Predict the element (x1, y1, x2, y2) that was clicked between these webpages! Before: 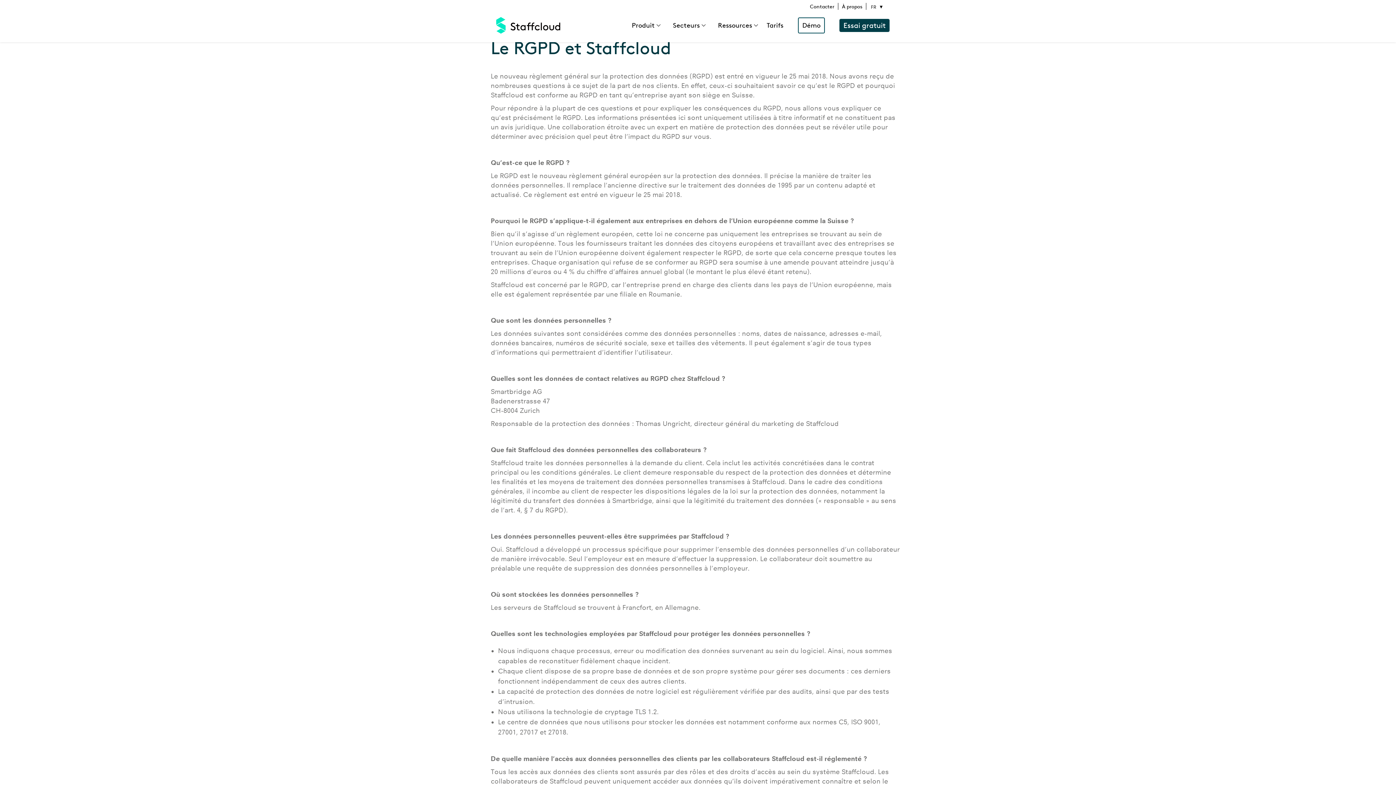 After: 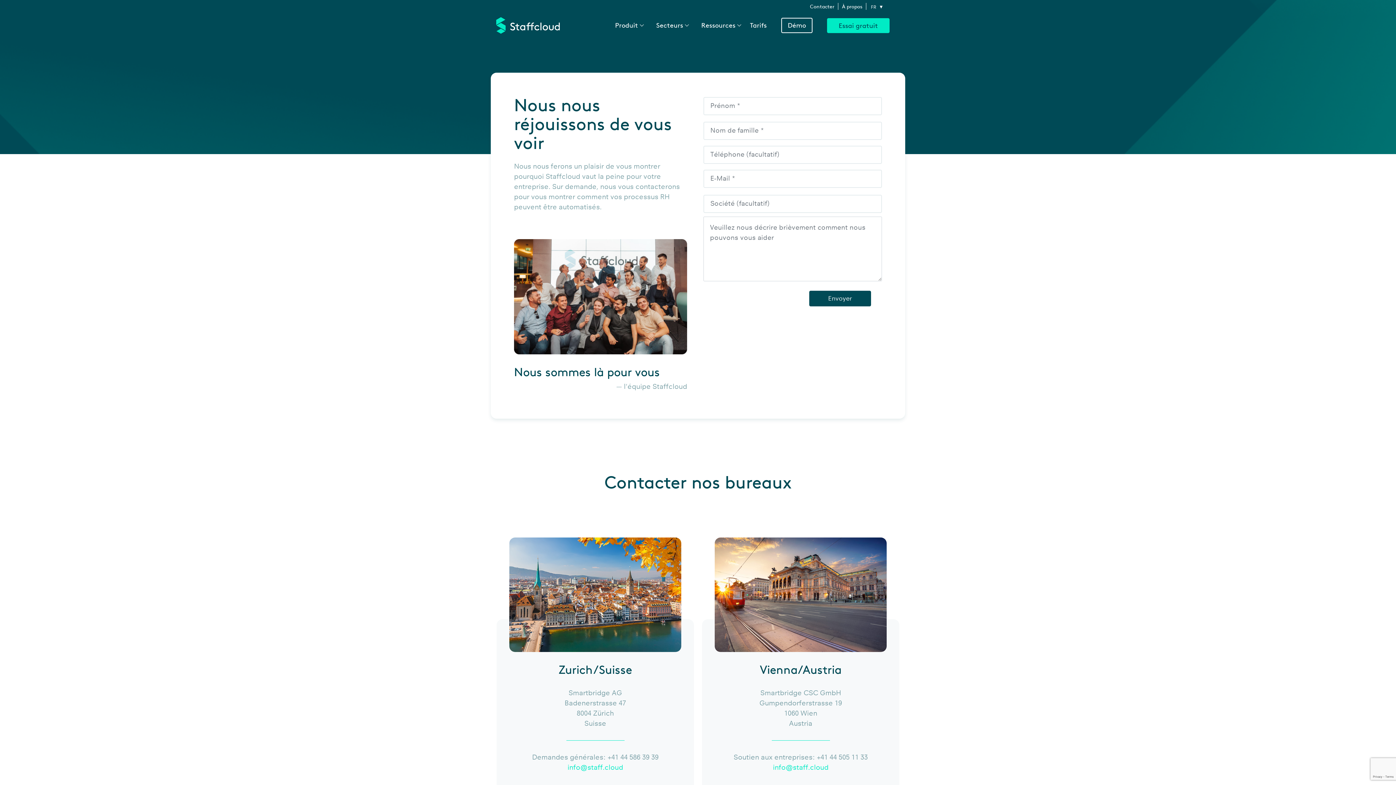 Action: label: Contacter bbox: (806, 2, 838, 9)